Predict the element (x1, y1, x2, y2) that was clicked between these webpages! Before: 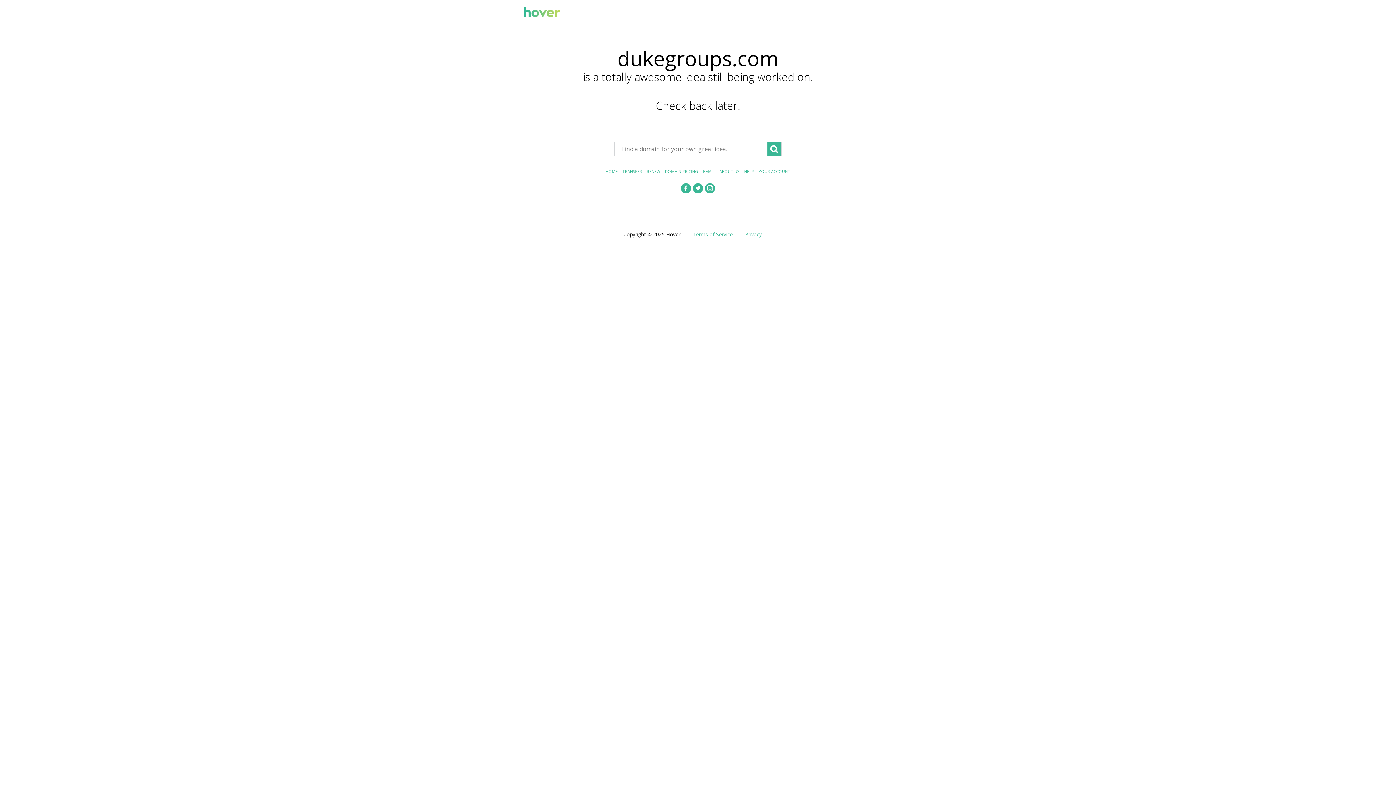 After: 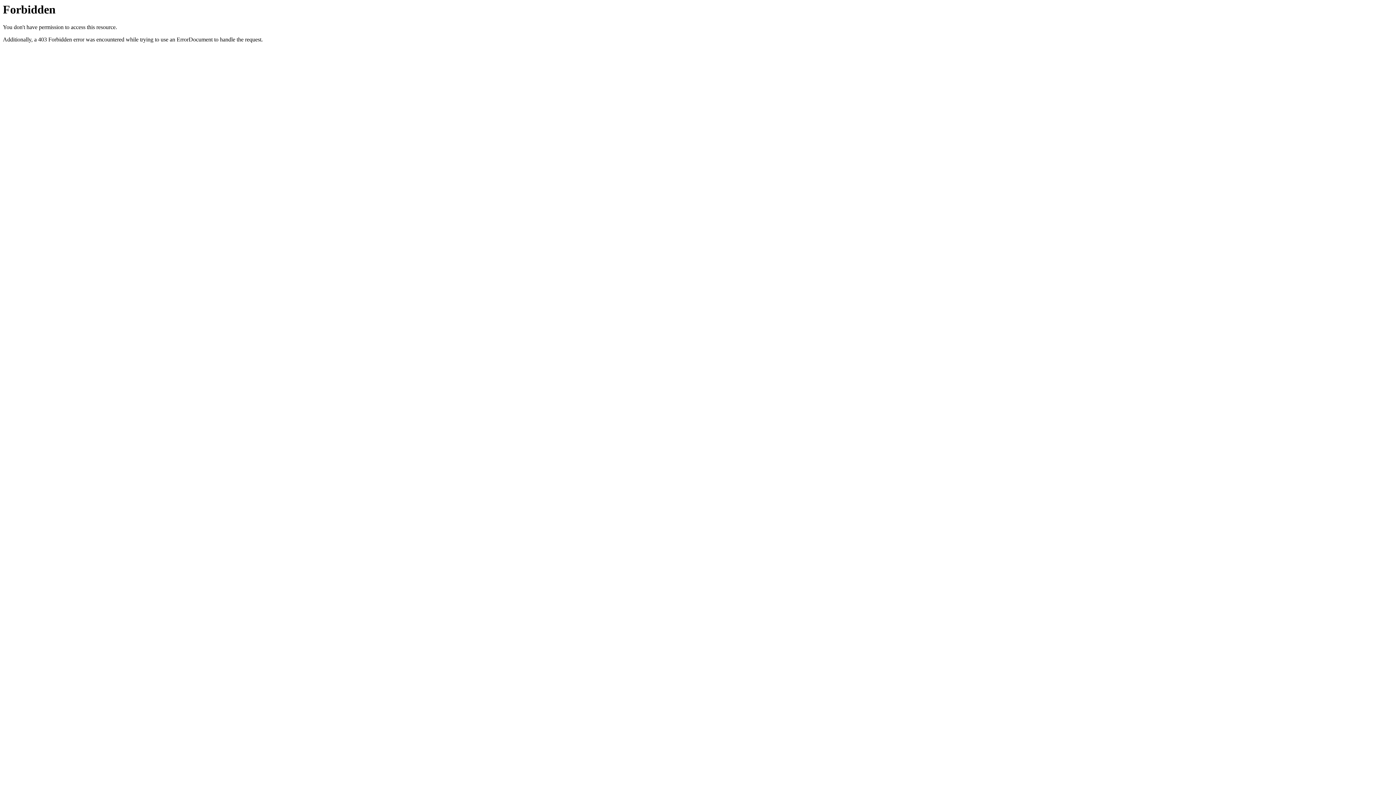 Action: label: HELP bbox: (744, 168, 754, 174)